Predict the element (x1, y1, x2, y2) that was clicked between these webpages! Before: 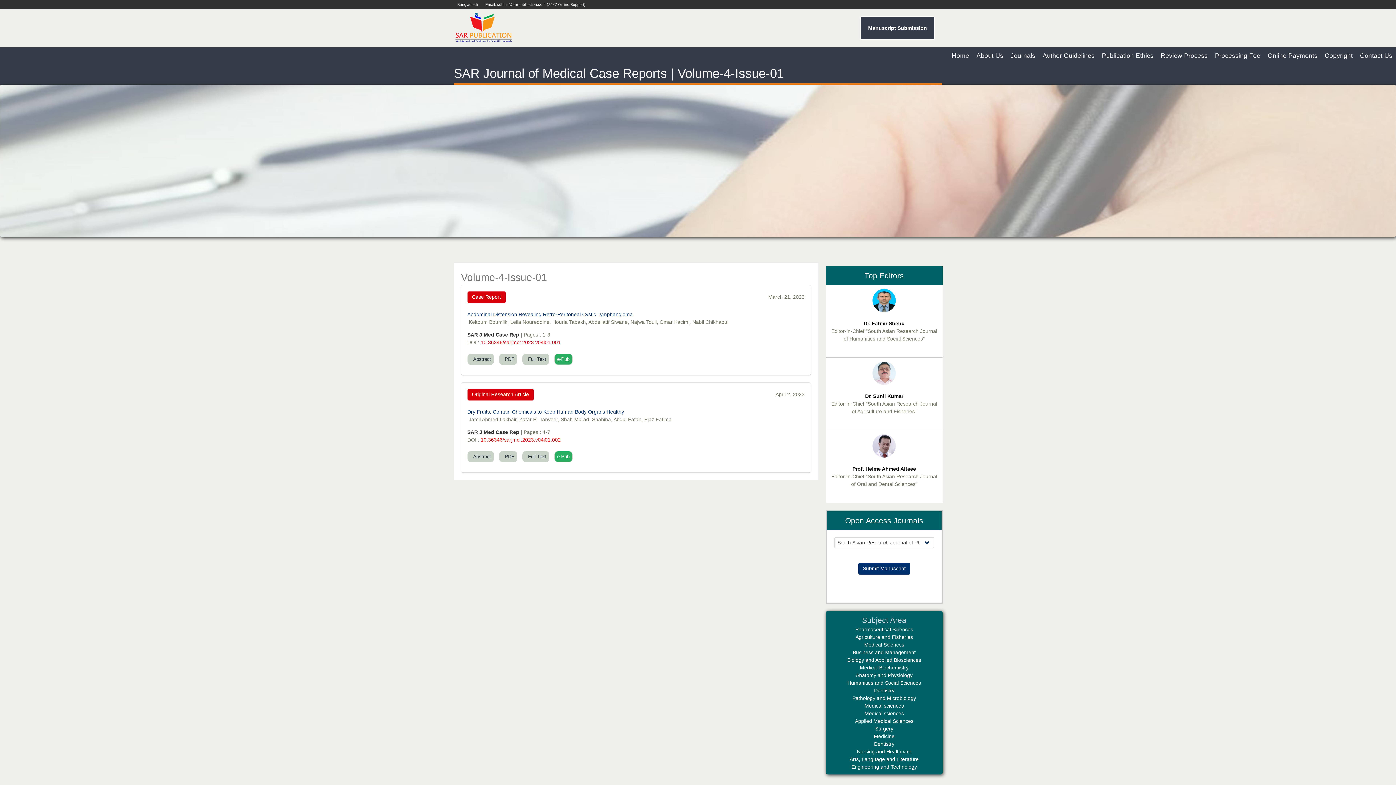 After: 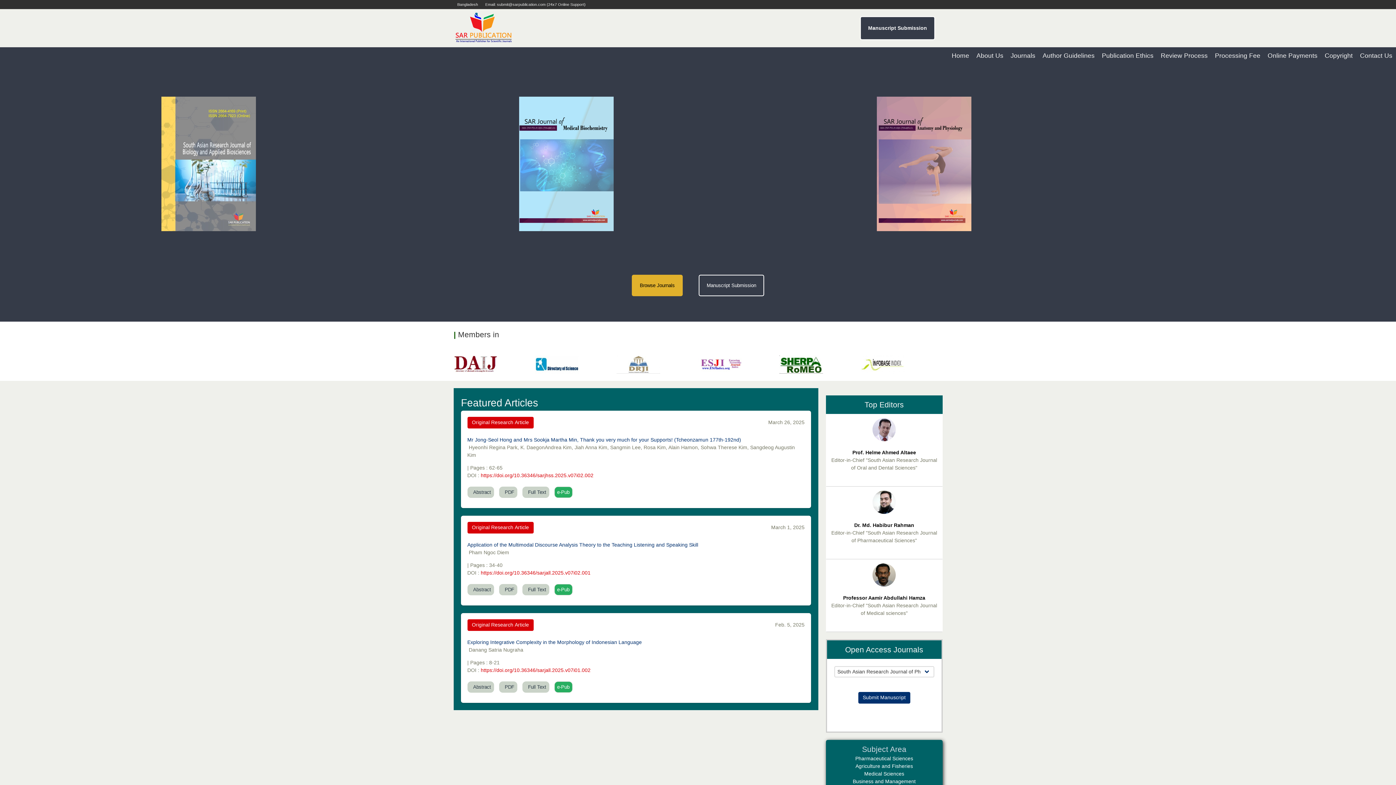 Action: bbox: (948, 47, 973, 63) label: Home